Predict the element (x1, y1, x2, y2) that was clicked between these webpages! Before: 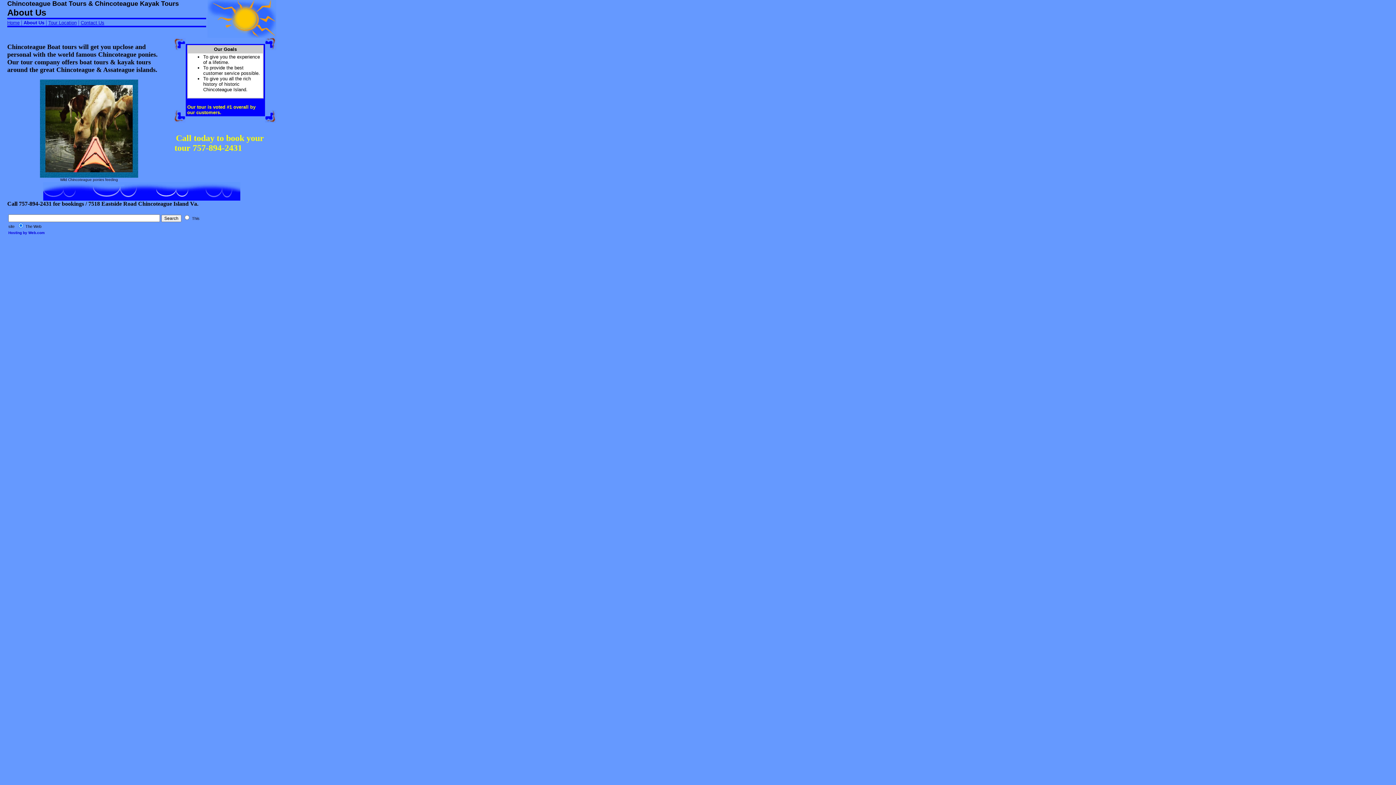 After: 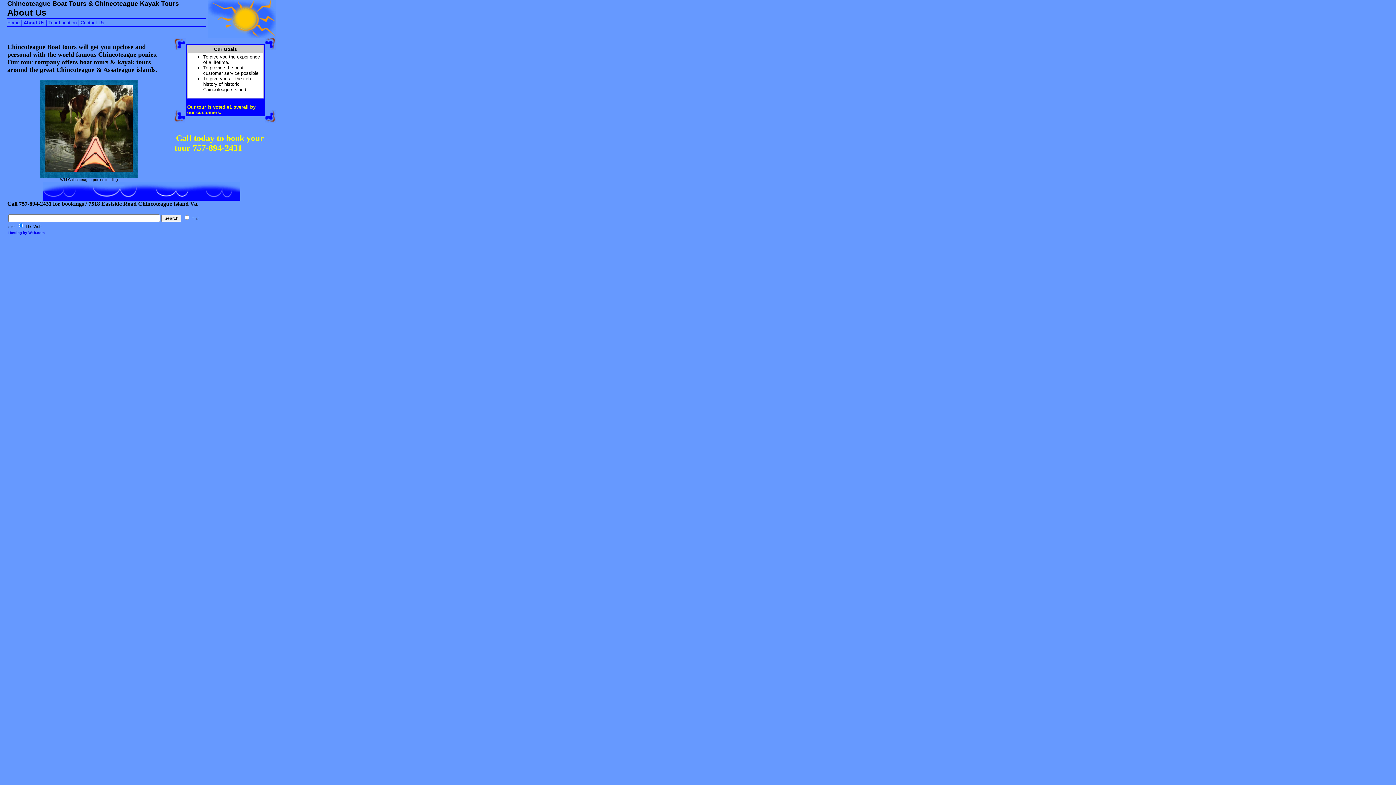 Action: label: About Us bbox: (23, 20, 44, 25)